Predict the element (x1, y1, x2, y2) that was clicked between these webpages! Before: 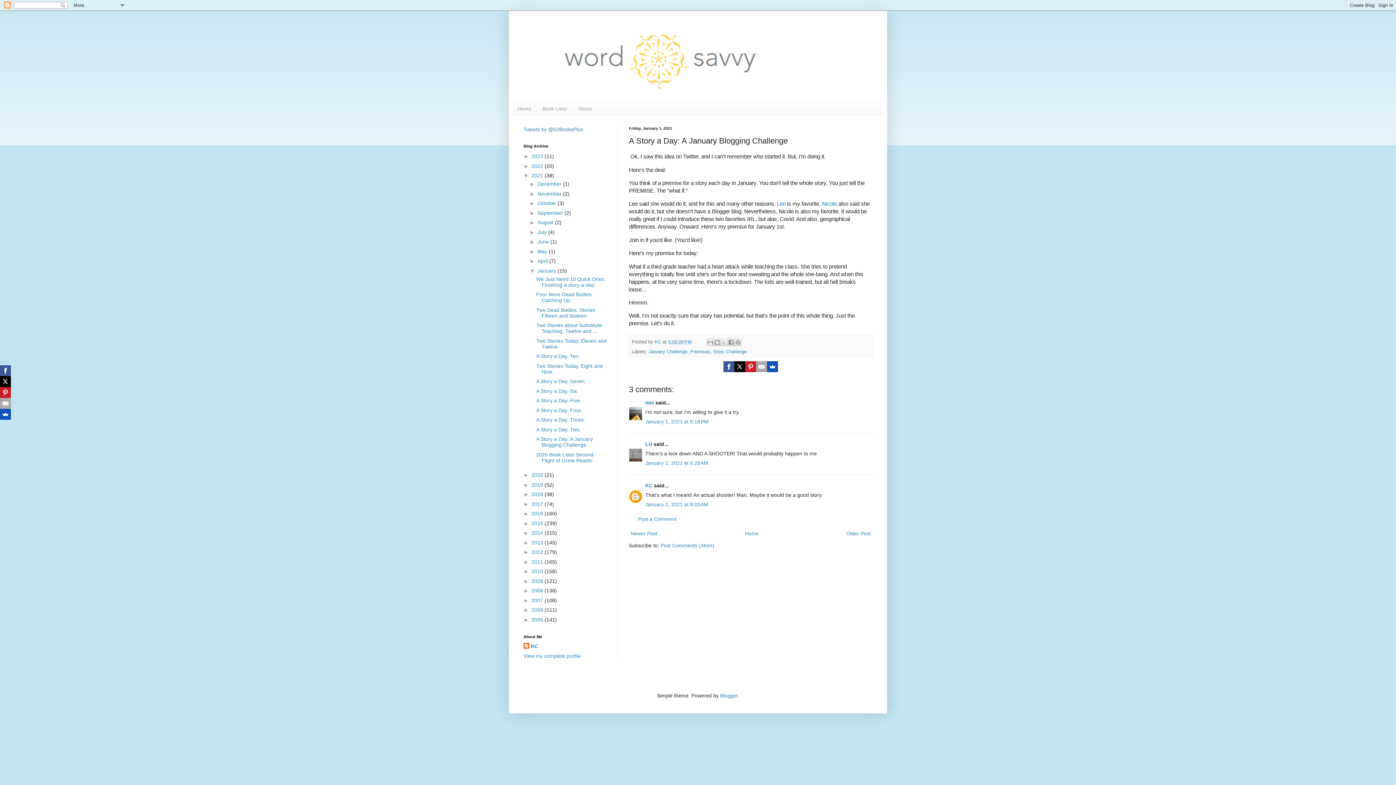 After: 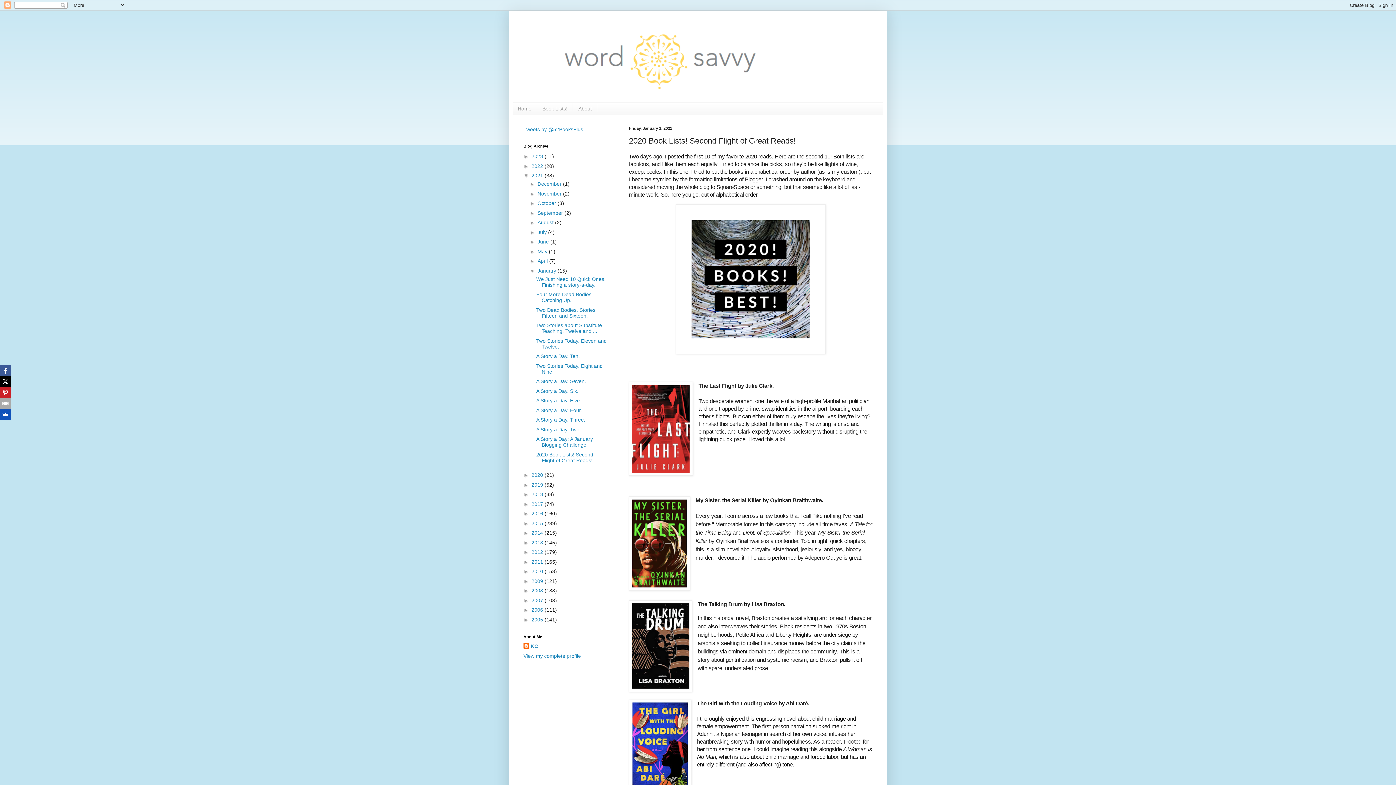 Action: bbox: (536, 451, 593, 463) label: 2020 Book Lists! Second Flight of Great Reads!